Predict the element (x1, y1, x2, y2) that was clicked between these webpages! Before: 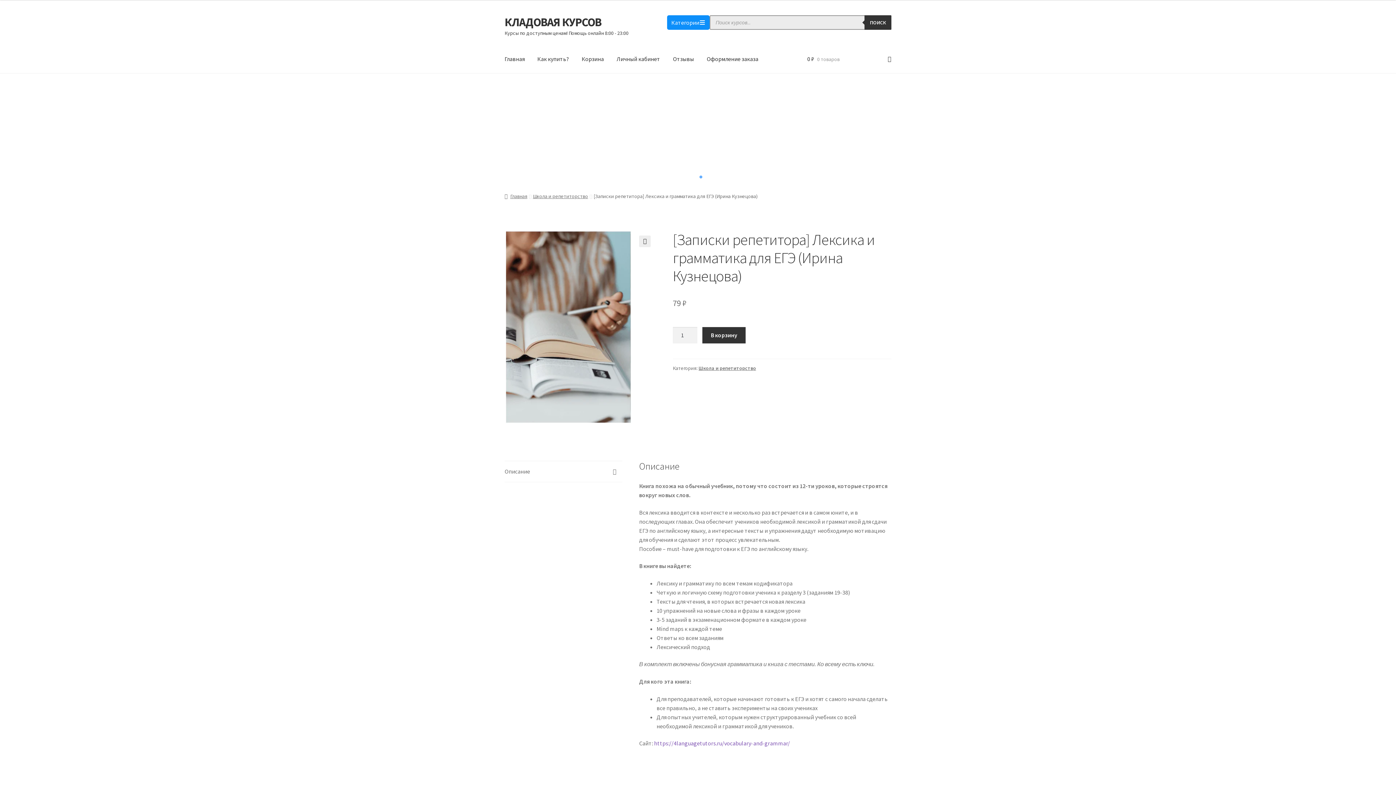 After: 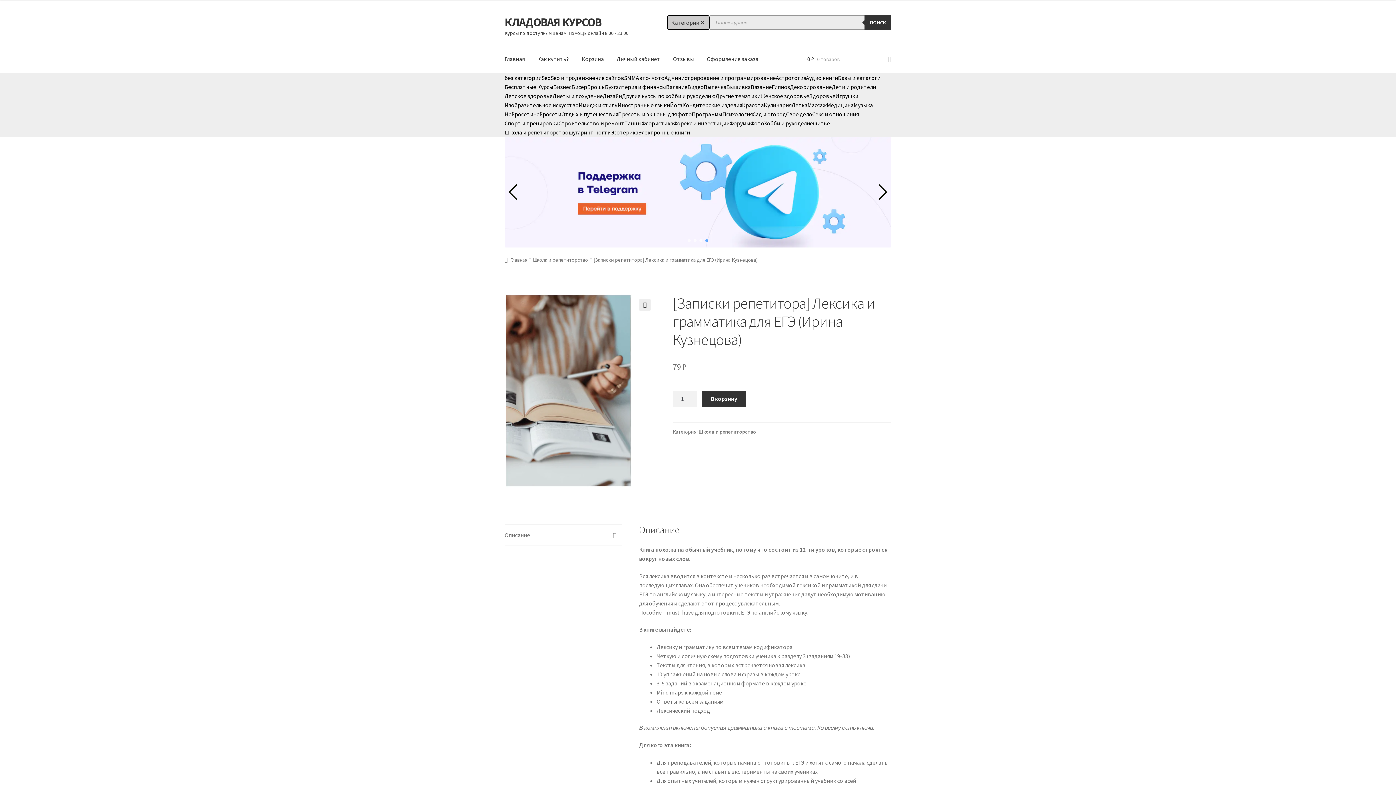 Action: label: Категории bbox: (667, 15, 709, 29)